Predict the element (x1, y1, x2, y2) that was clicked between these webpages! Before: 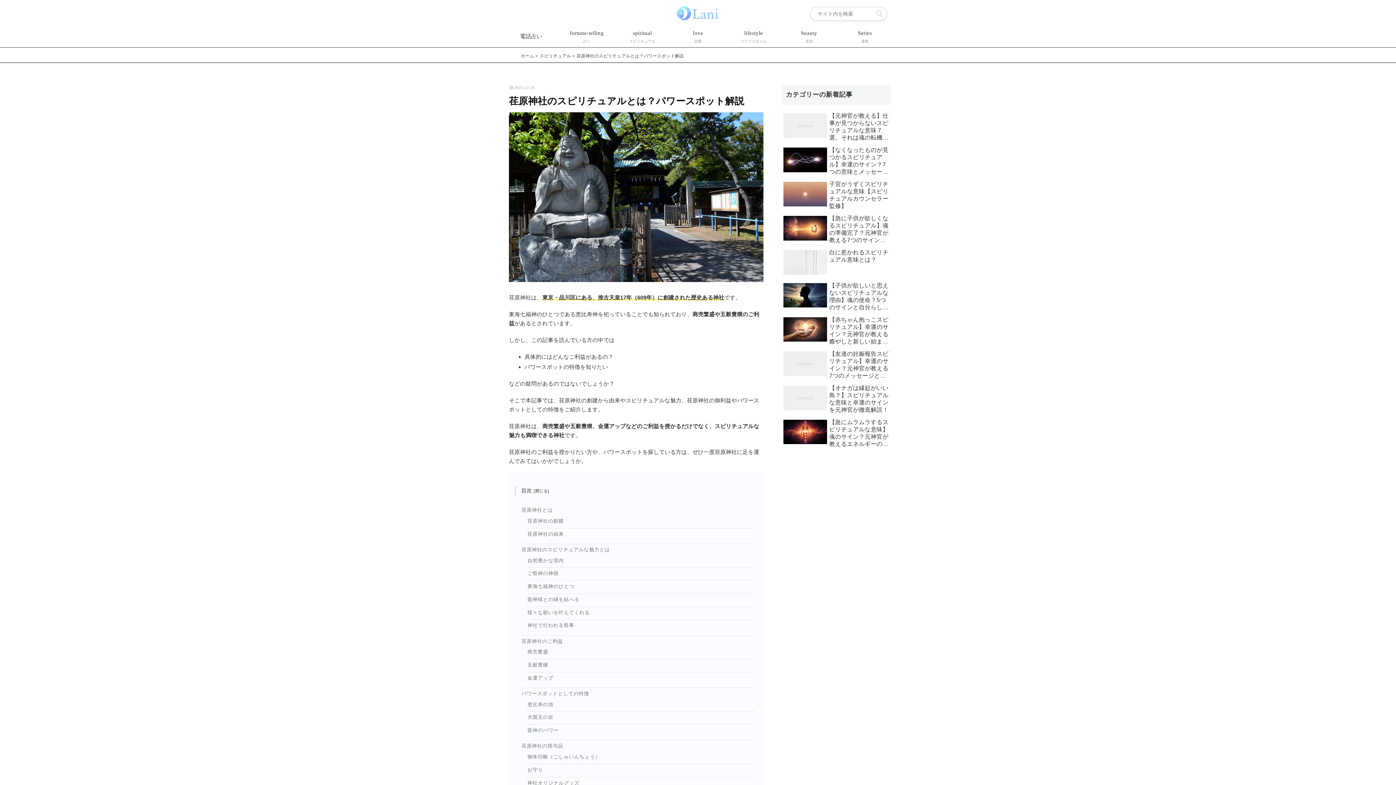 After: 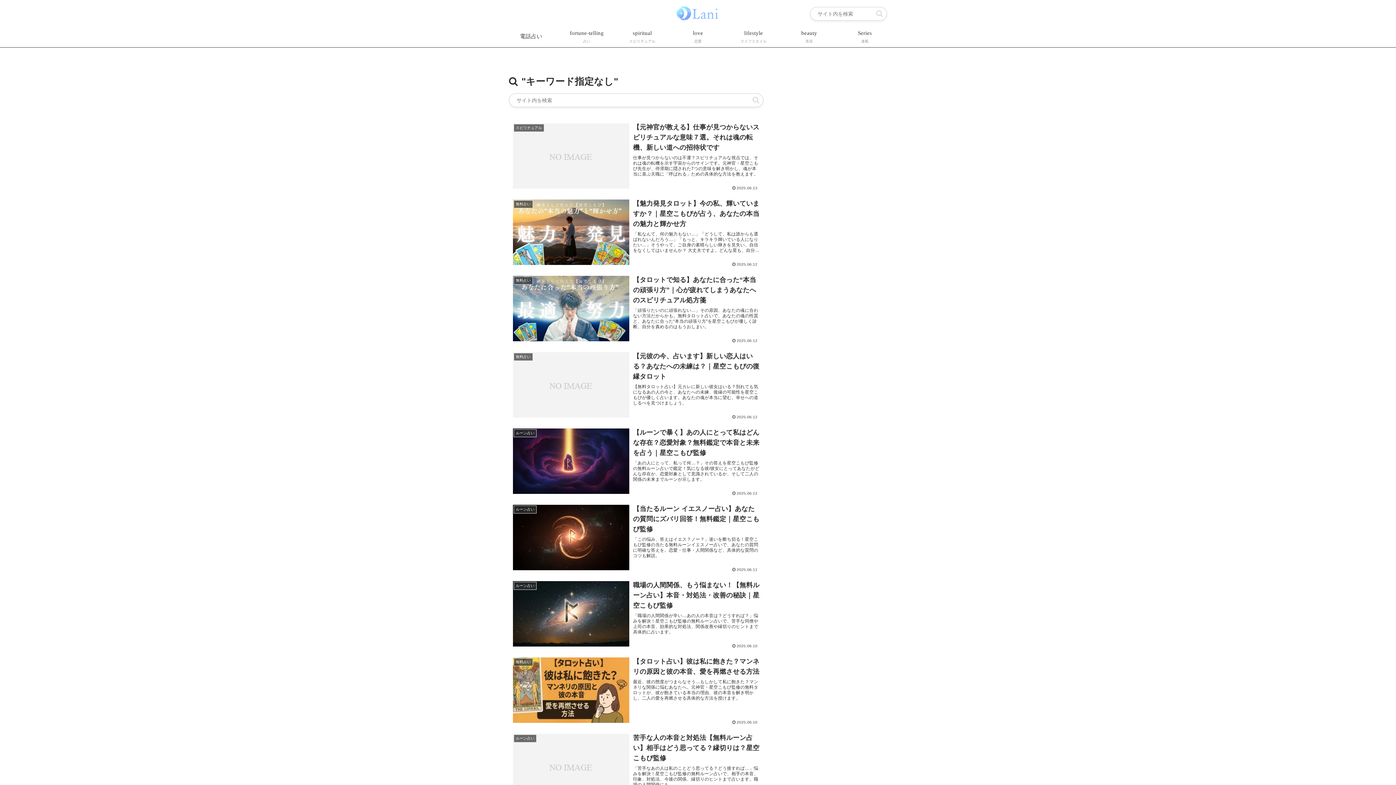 Action: label: button bbox: (873, 9, 886, 17)